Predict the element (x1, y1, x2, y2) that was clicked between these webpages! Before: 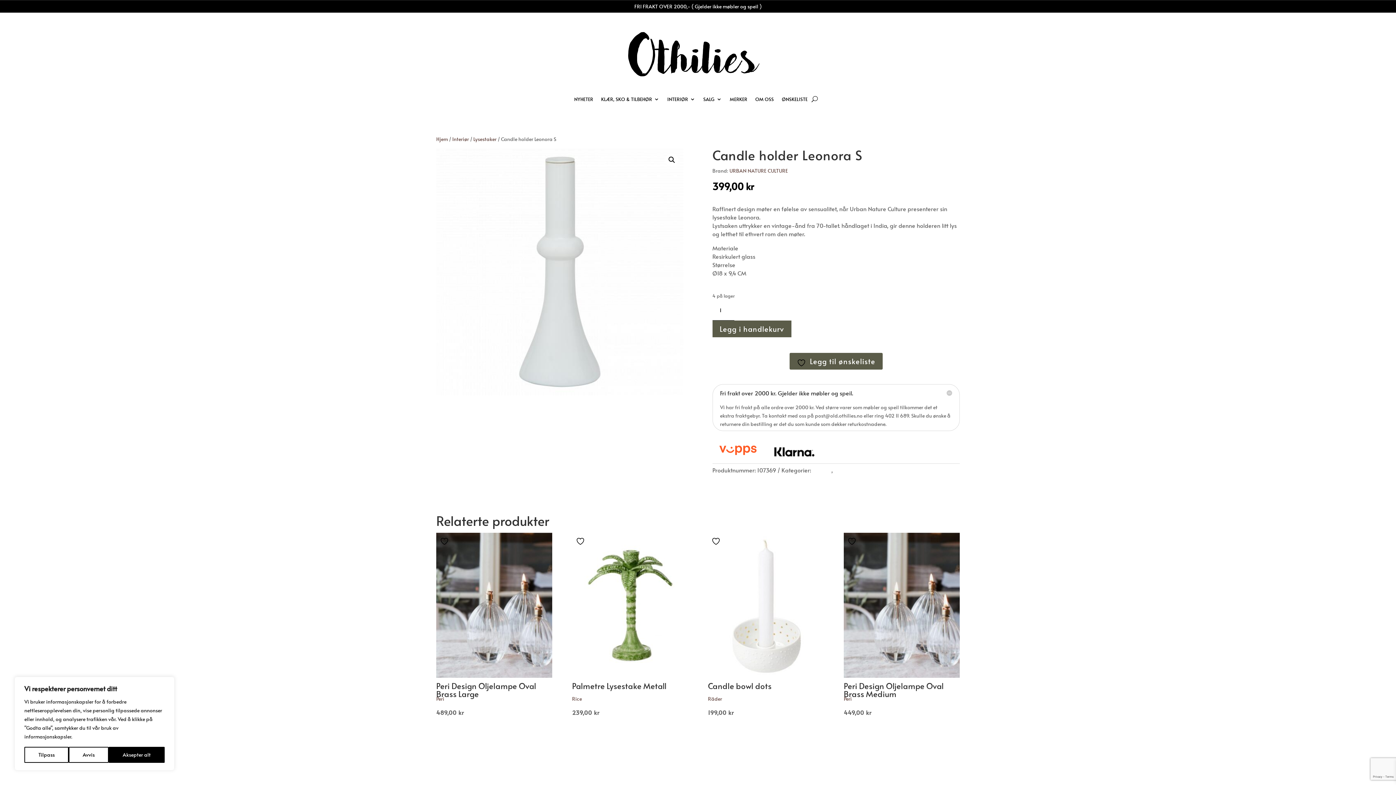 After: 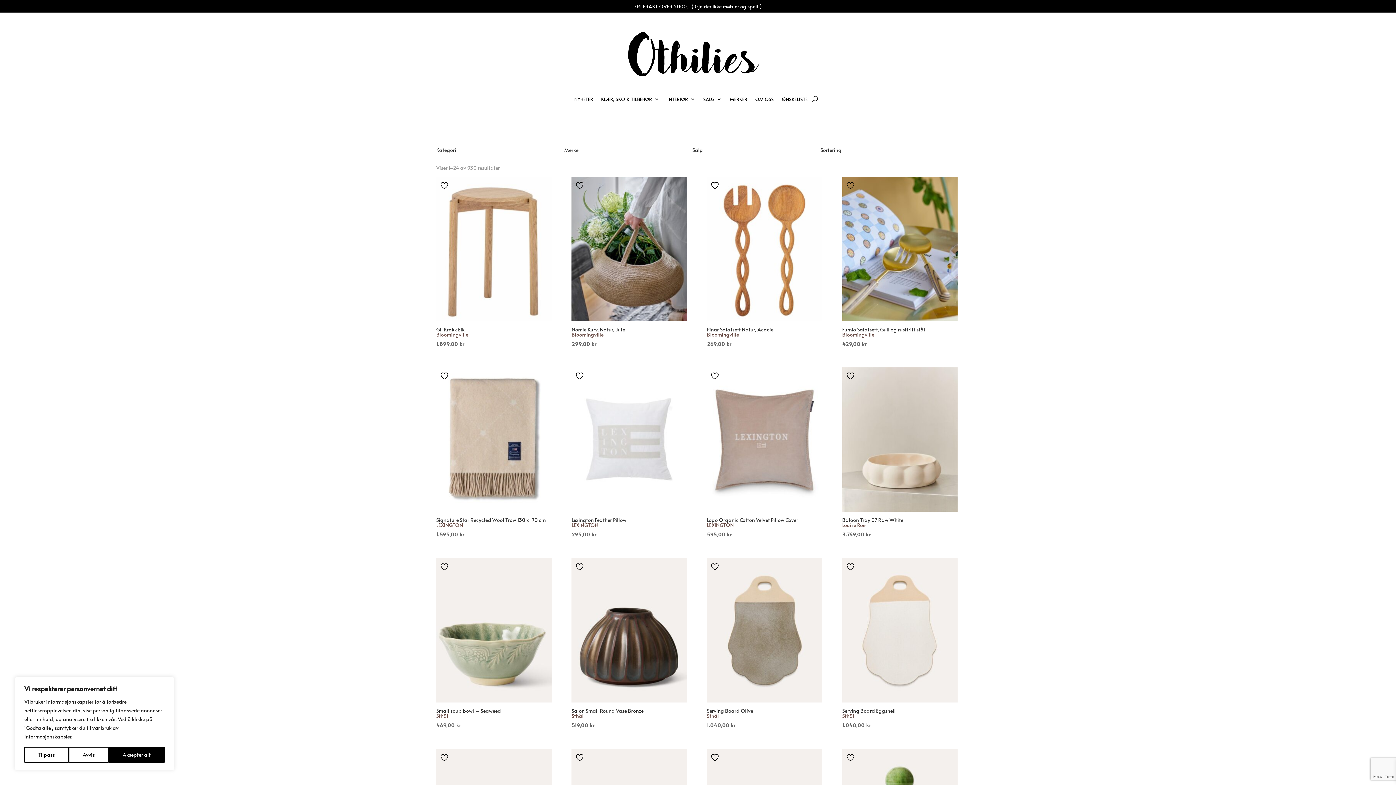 Action: label: INTERIØR bbox: (667, 96, 695, 104)